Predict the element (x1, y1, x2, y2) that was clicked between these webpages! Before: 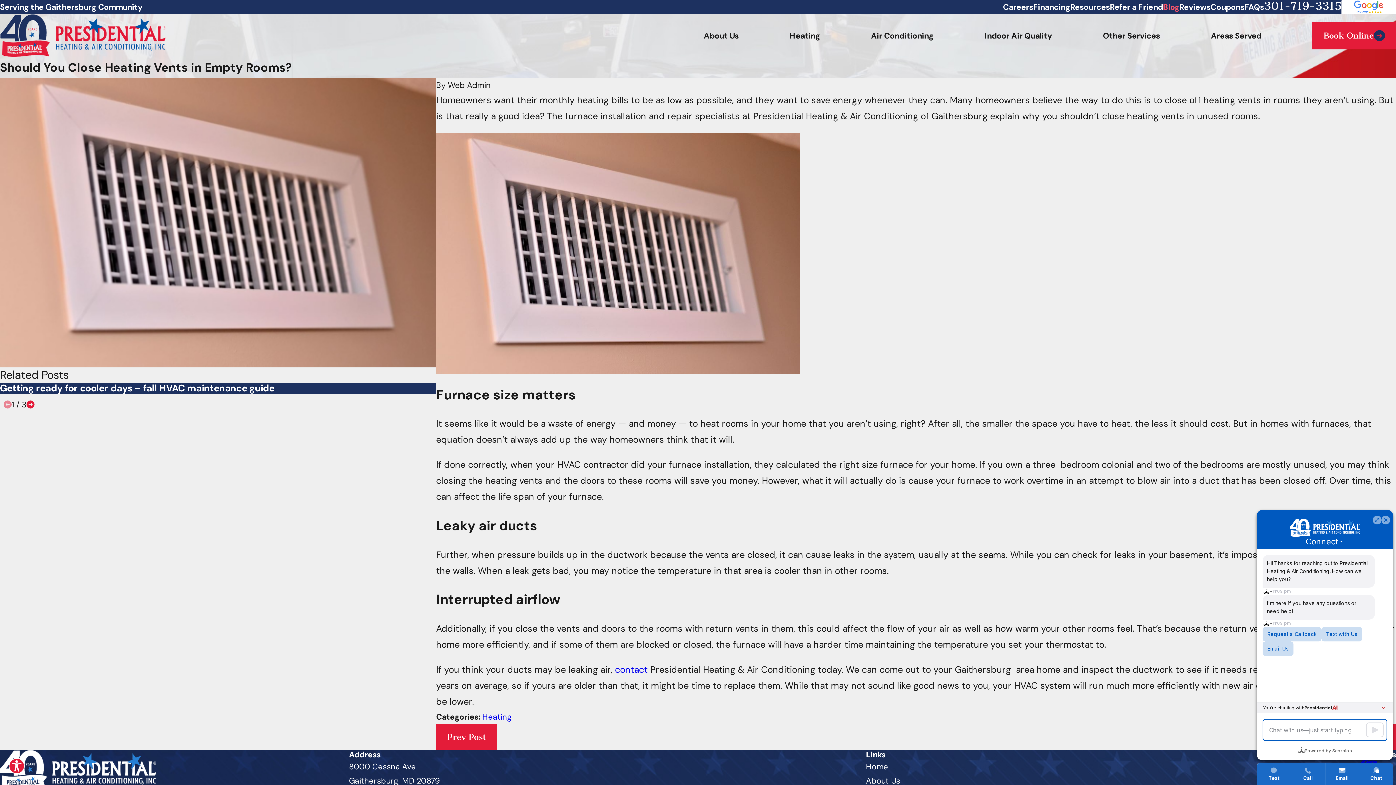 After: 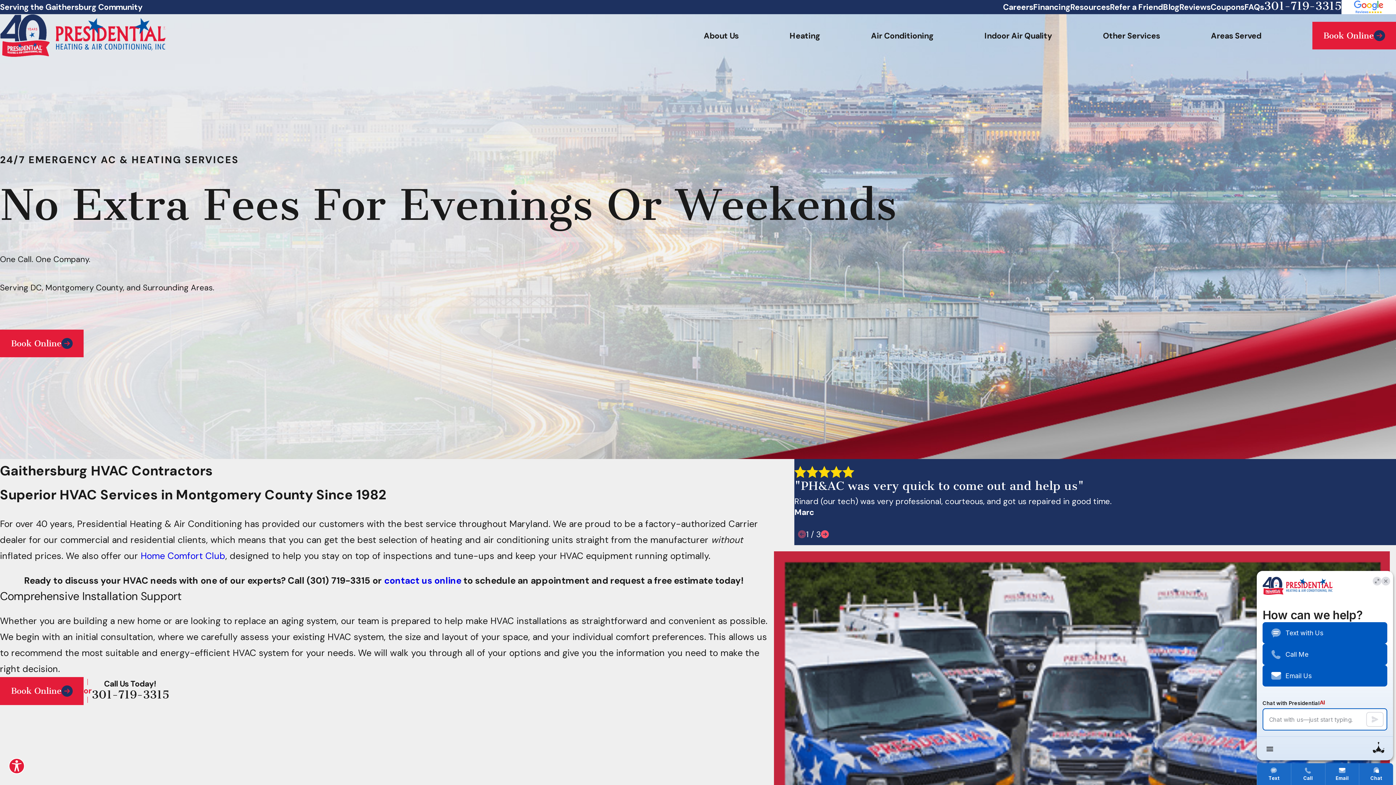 Action: bbox: (0, 750, 156, 790)